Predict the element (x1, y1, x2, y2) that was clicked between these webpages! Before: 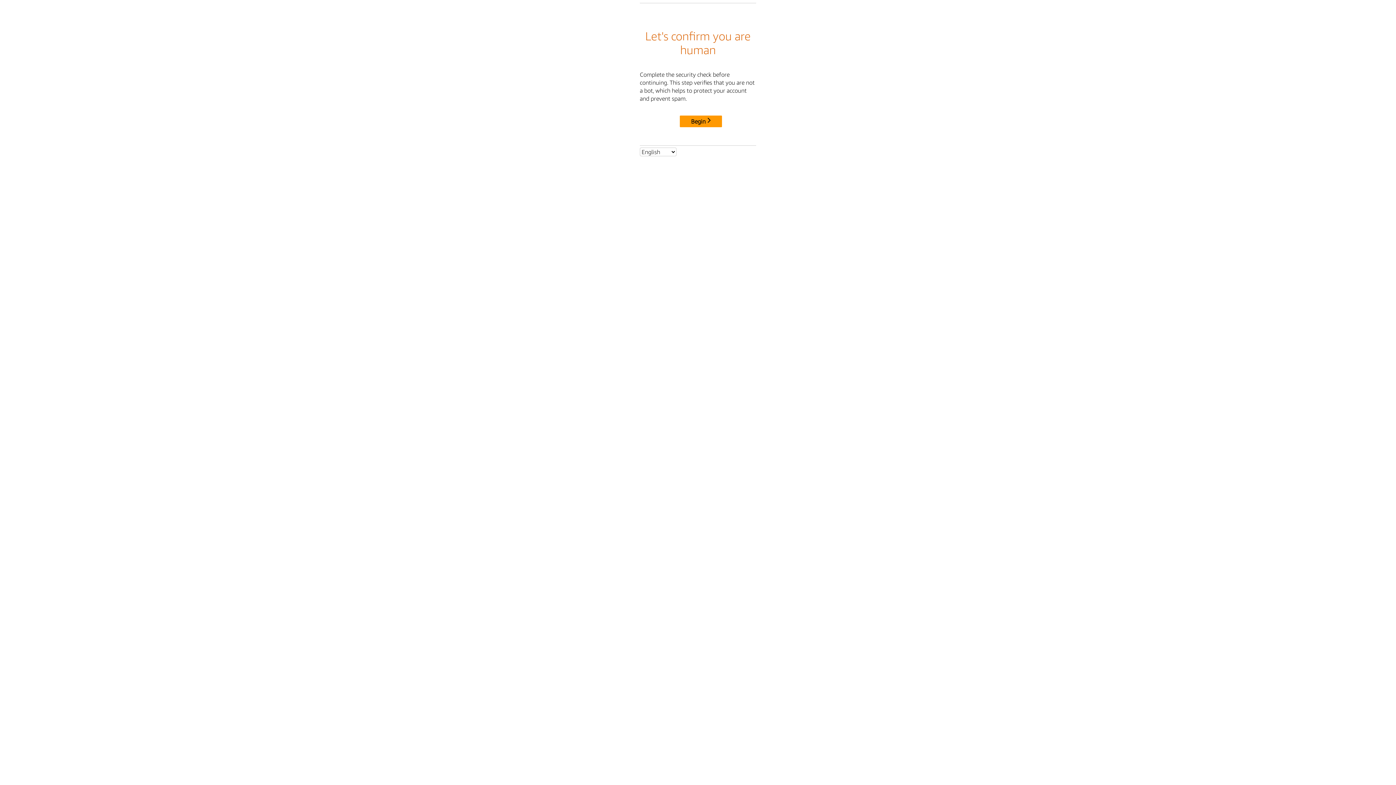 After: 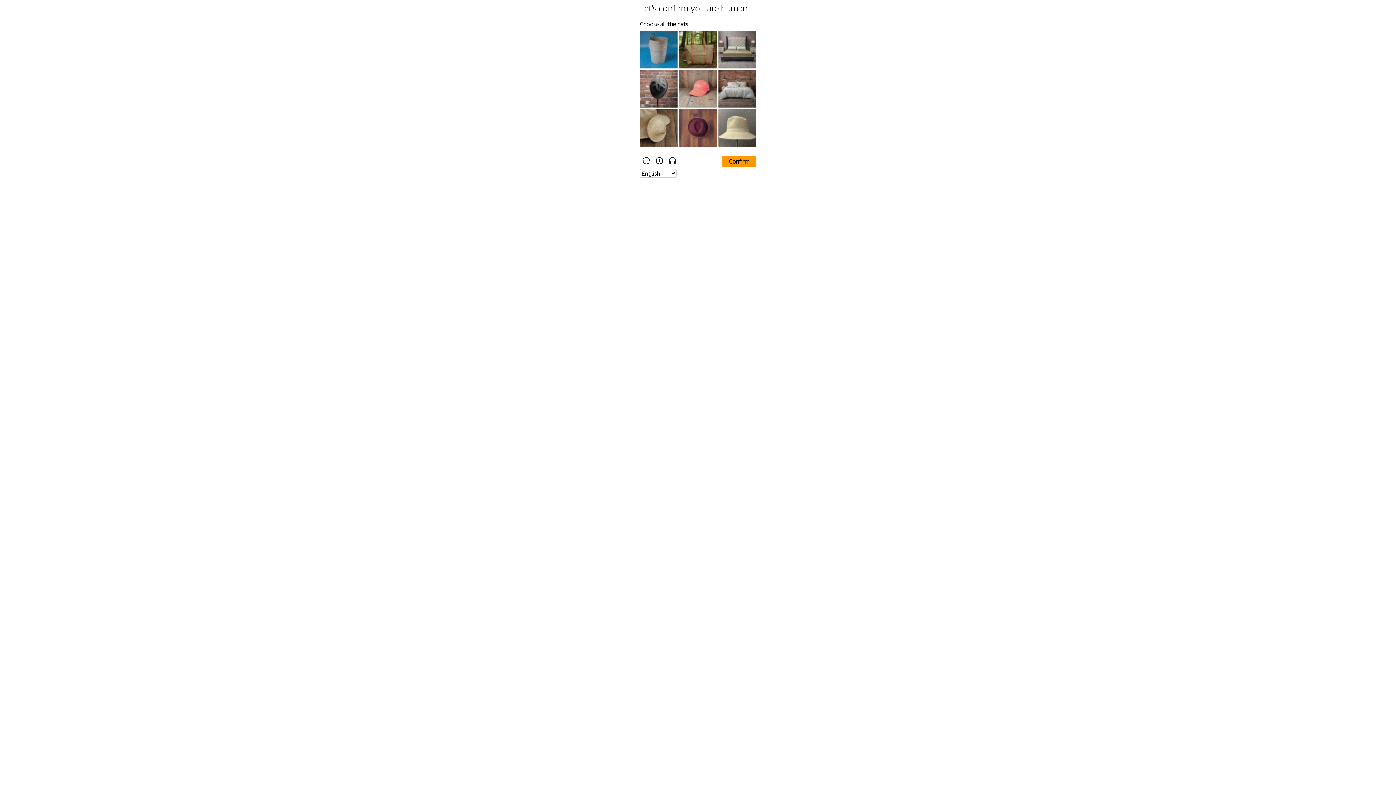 Action: bbox: (680, 115, 722, 127) label: Begin